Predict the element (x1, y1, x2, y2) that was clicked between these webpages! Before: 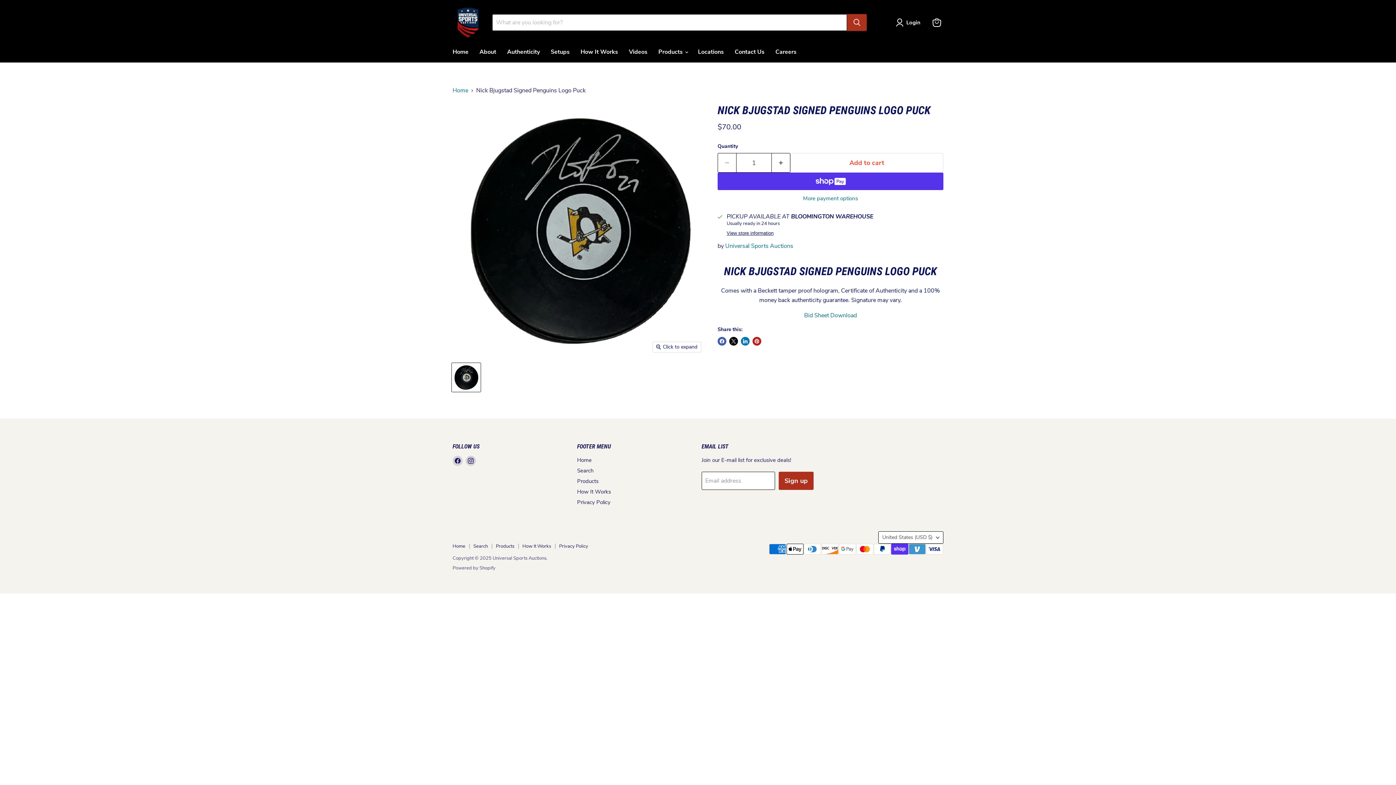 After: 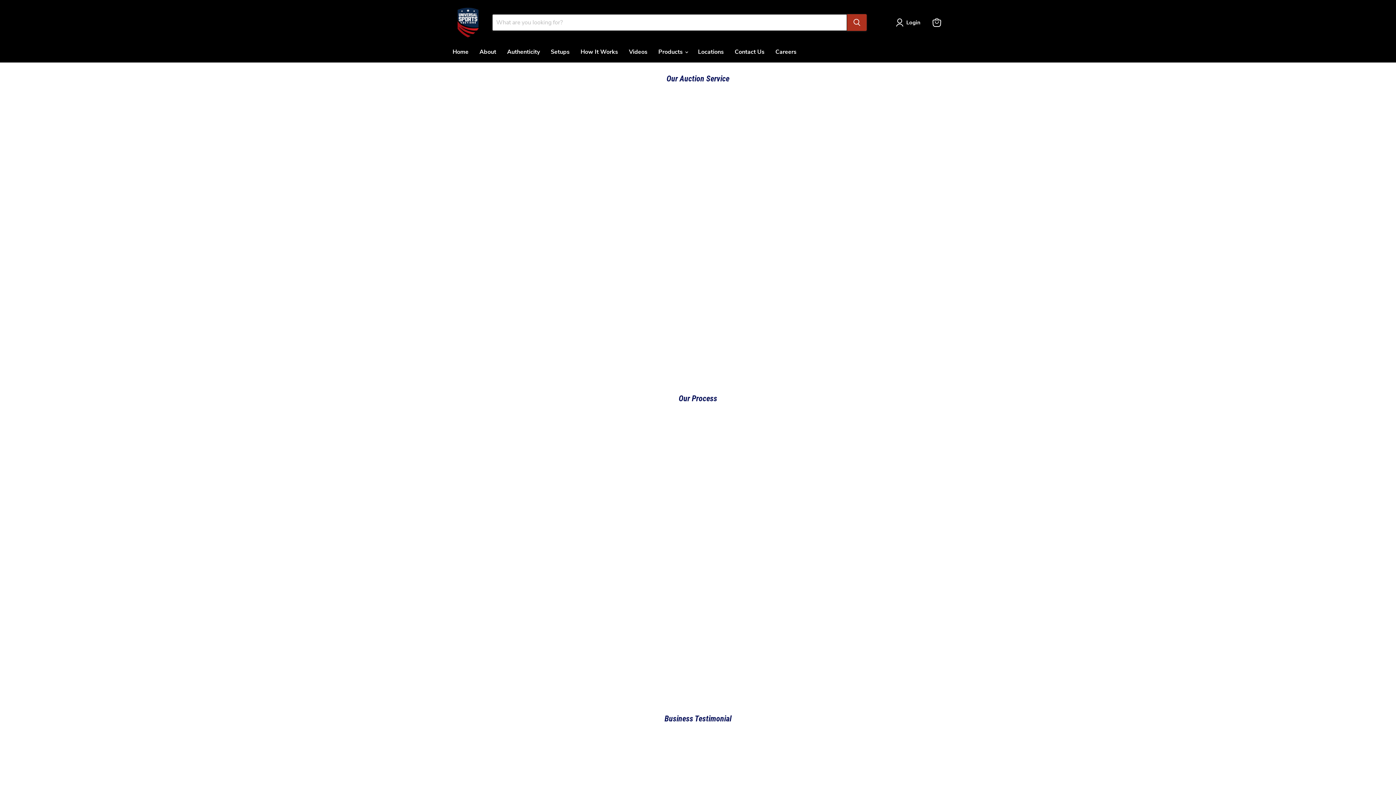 Action: label: How It Works bbox: (577, 488, 611, 495)